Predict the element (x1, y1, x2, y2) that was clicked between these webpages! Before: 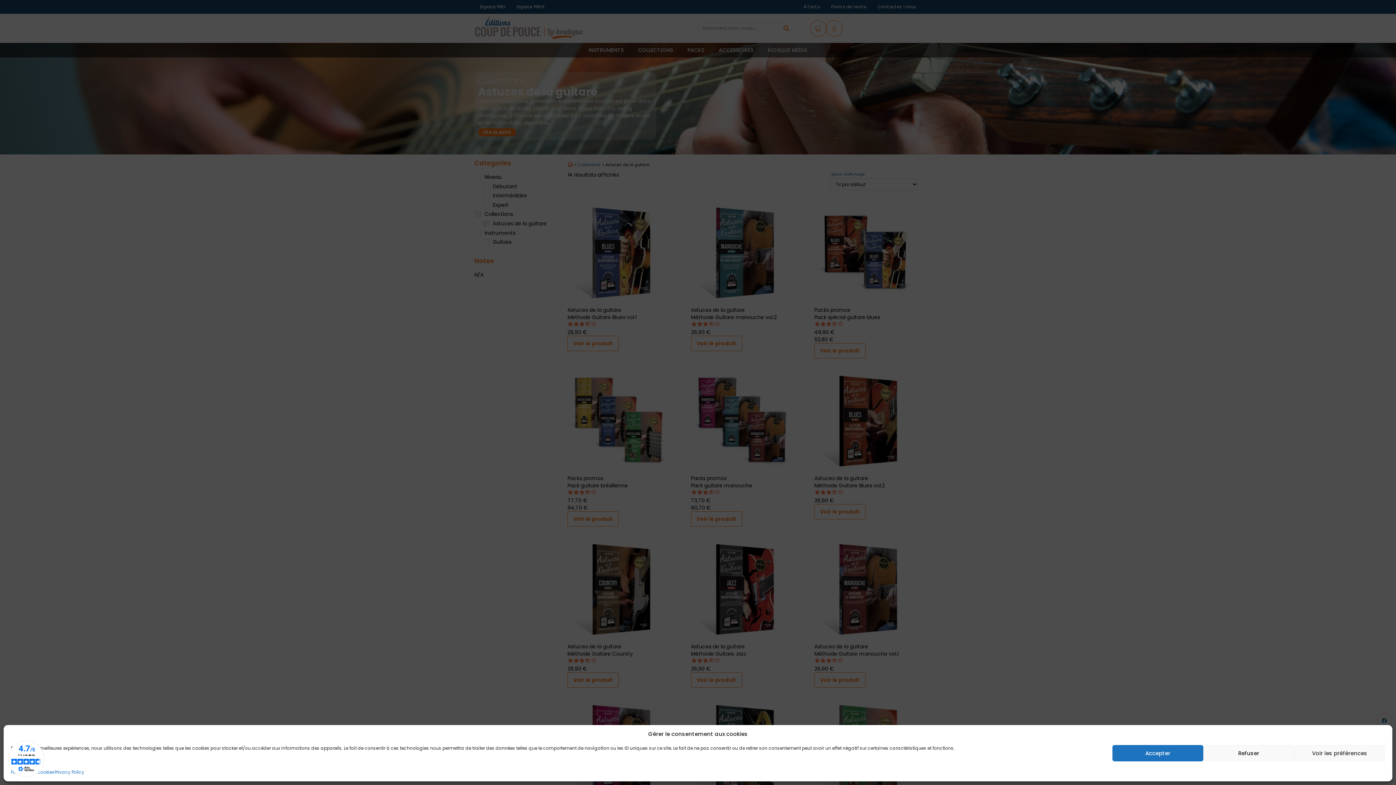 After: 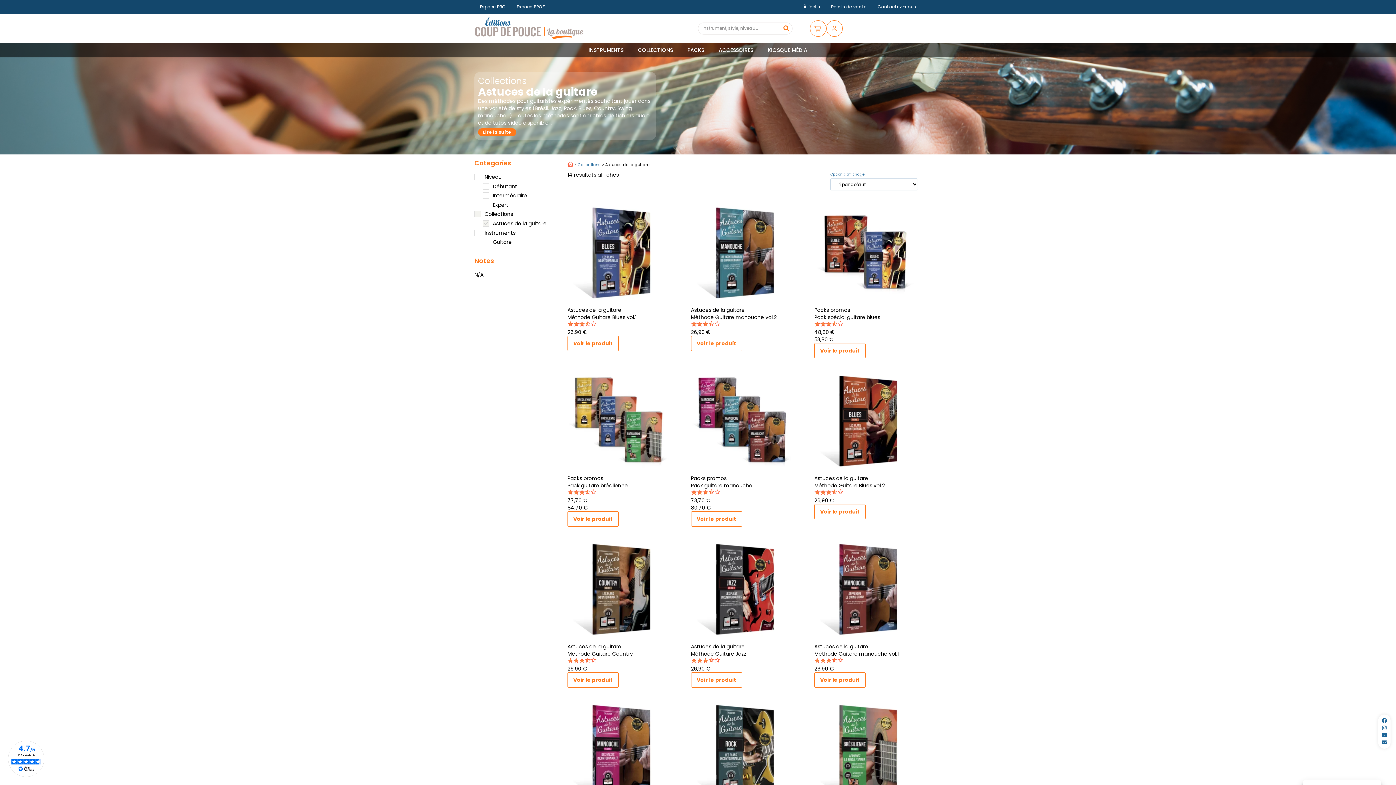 Action: bbox: (1203, 745, 1294, 761) label: Refuser